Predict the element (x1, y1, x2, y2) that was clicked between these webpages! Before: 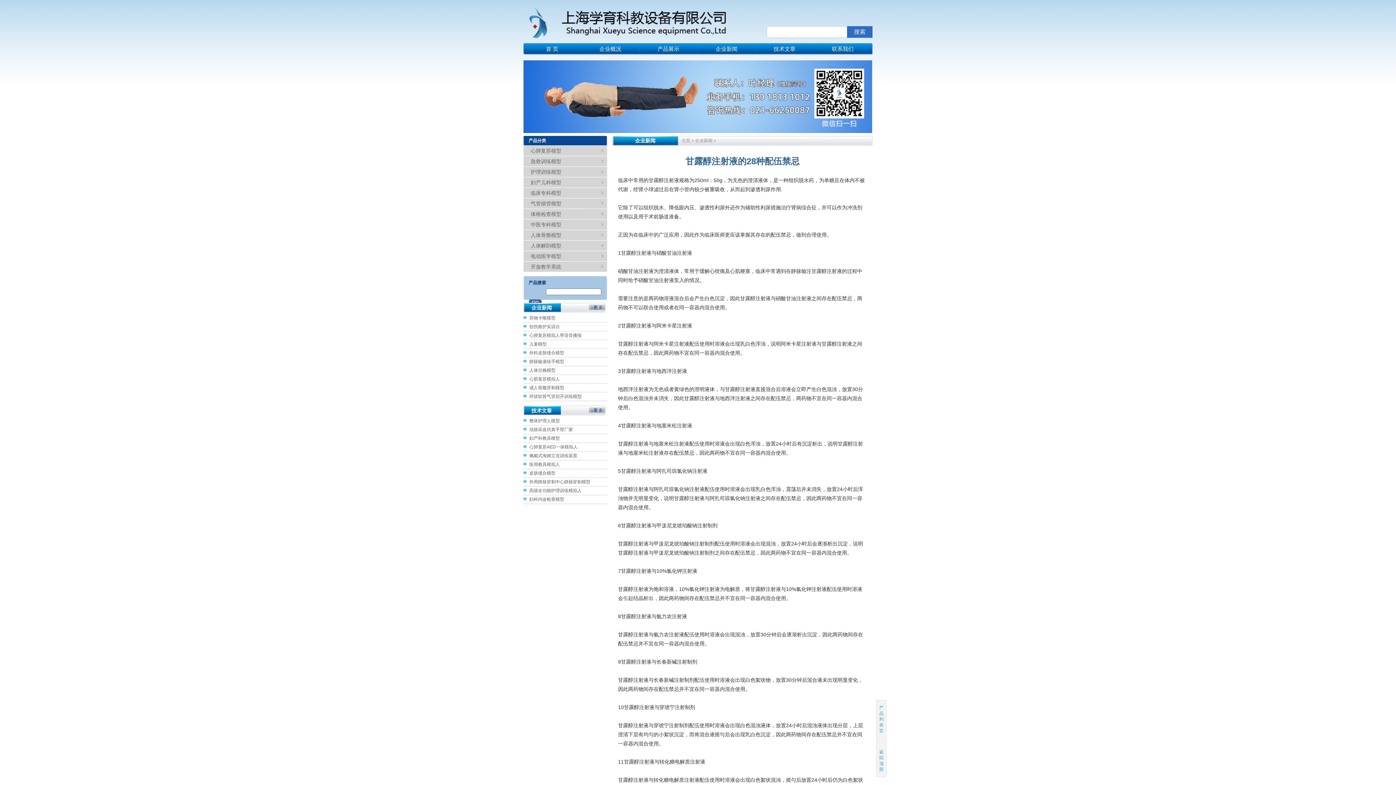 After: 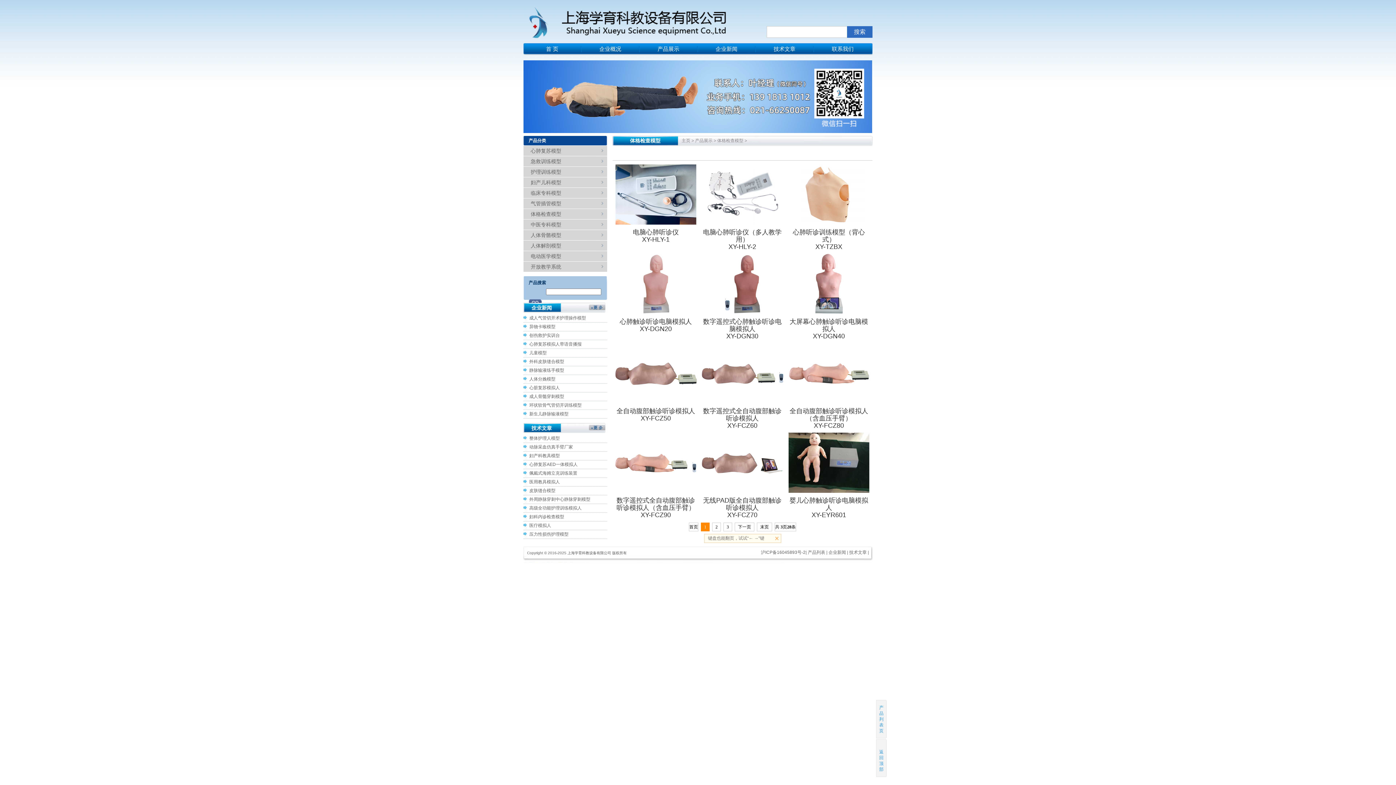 Action: bbox: (523, 209, 607, 219) label: 体格检查模型